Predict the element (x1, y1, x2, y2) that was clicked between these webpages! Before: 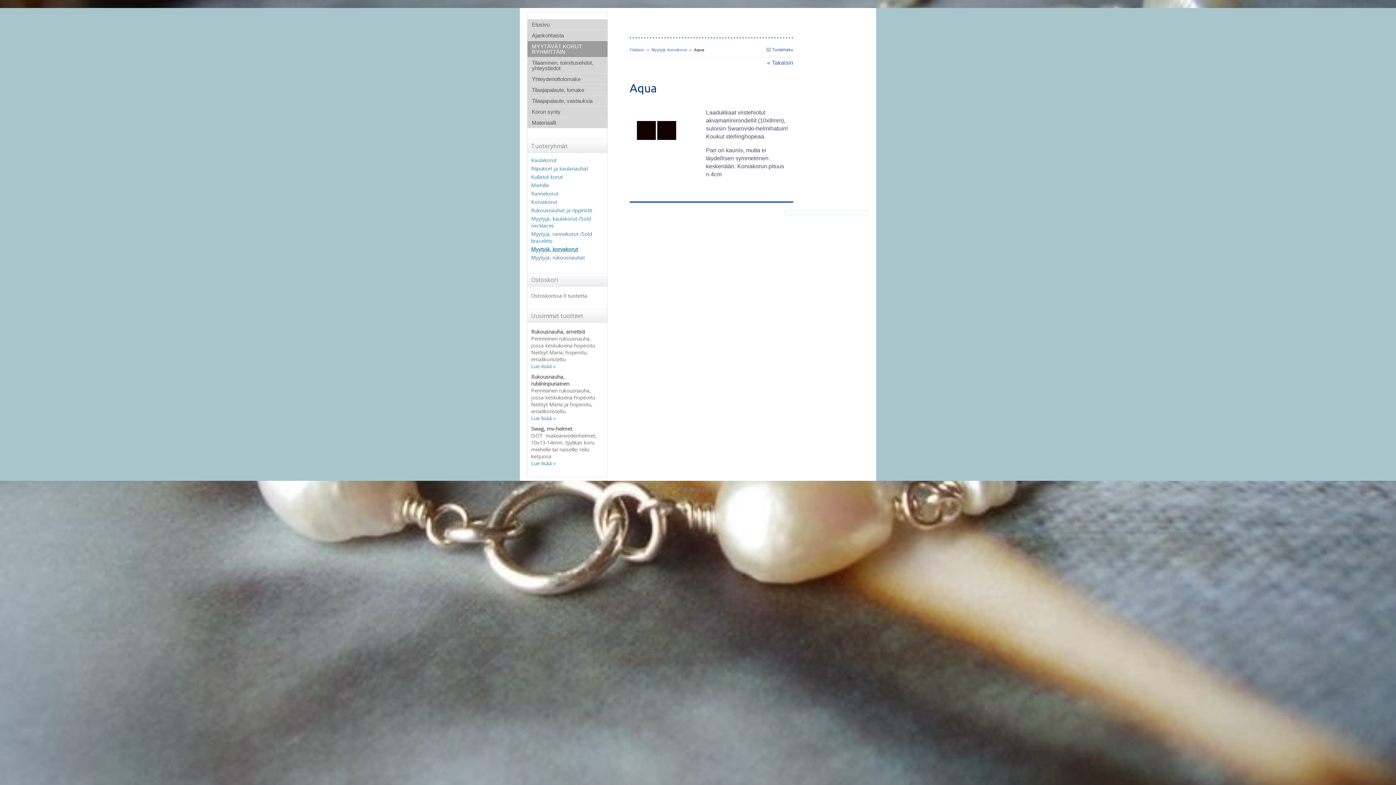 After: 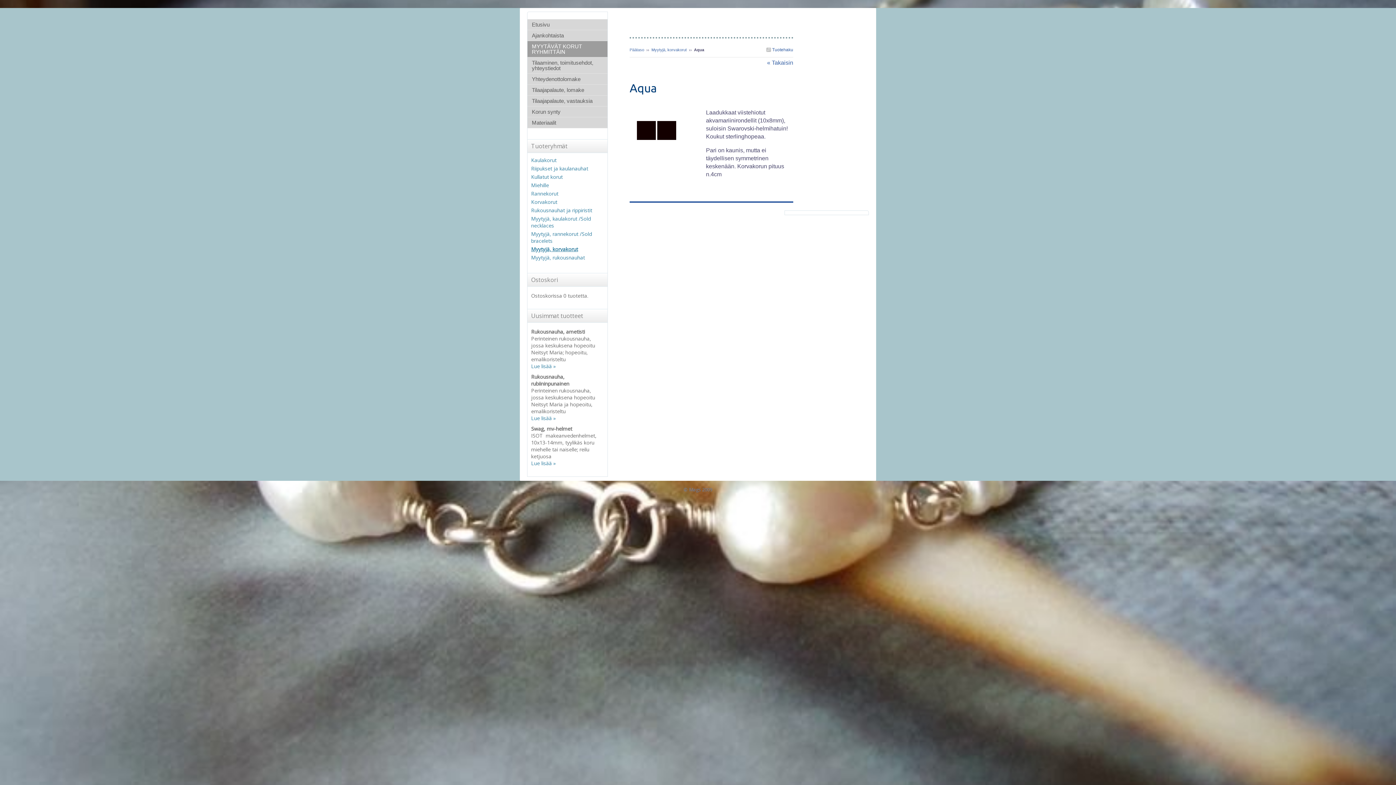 Action: bbox: (657, 121, 676, 139)